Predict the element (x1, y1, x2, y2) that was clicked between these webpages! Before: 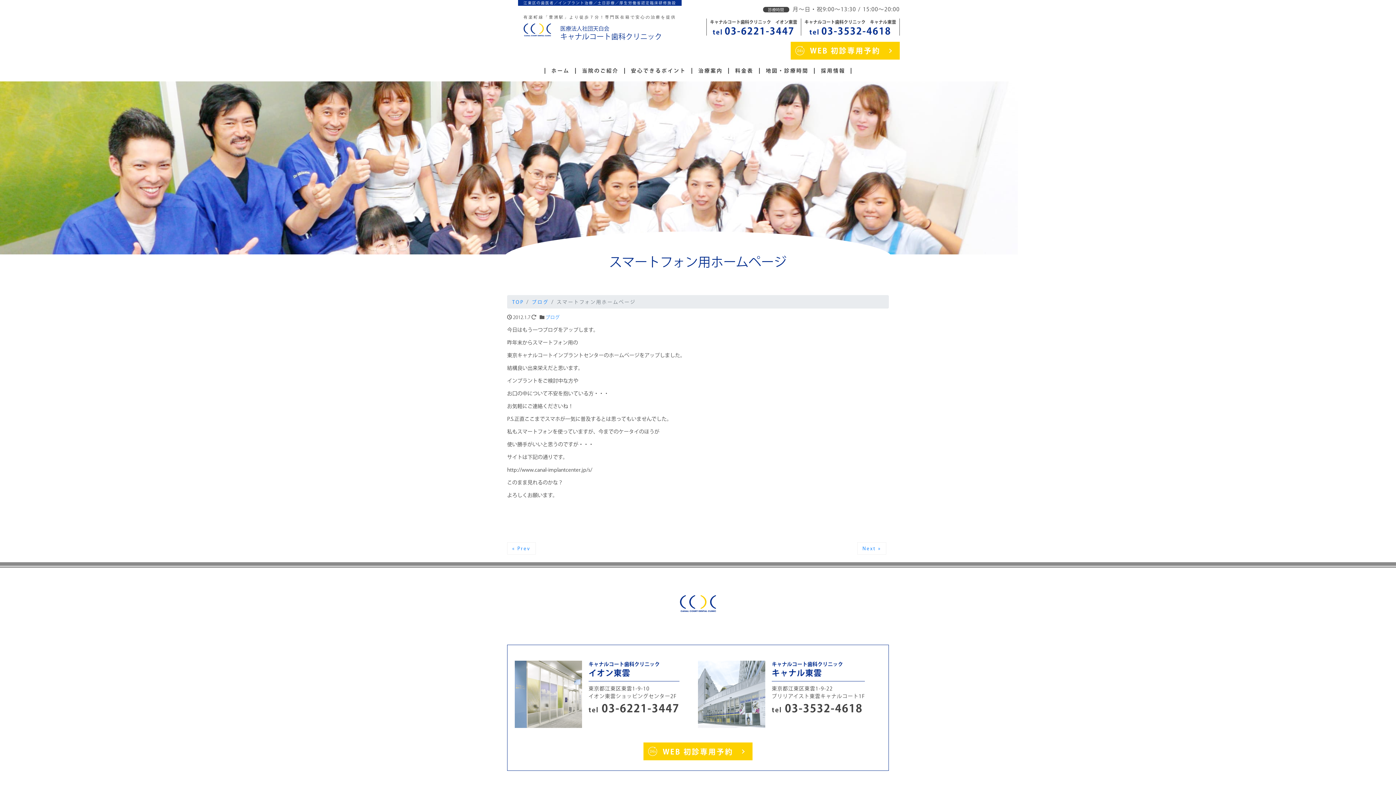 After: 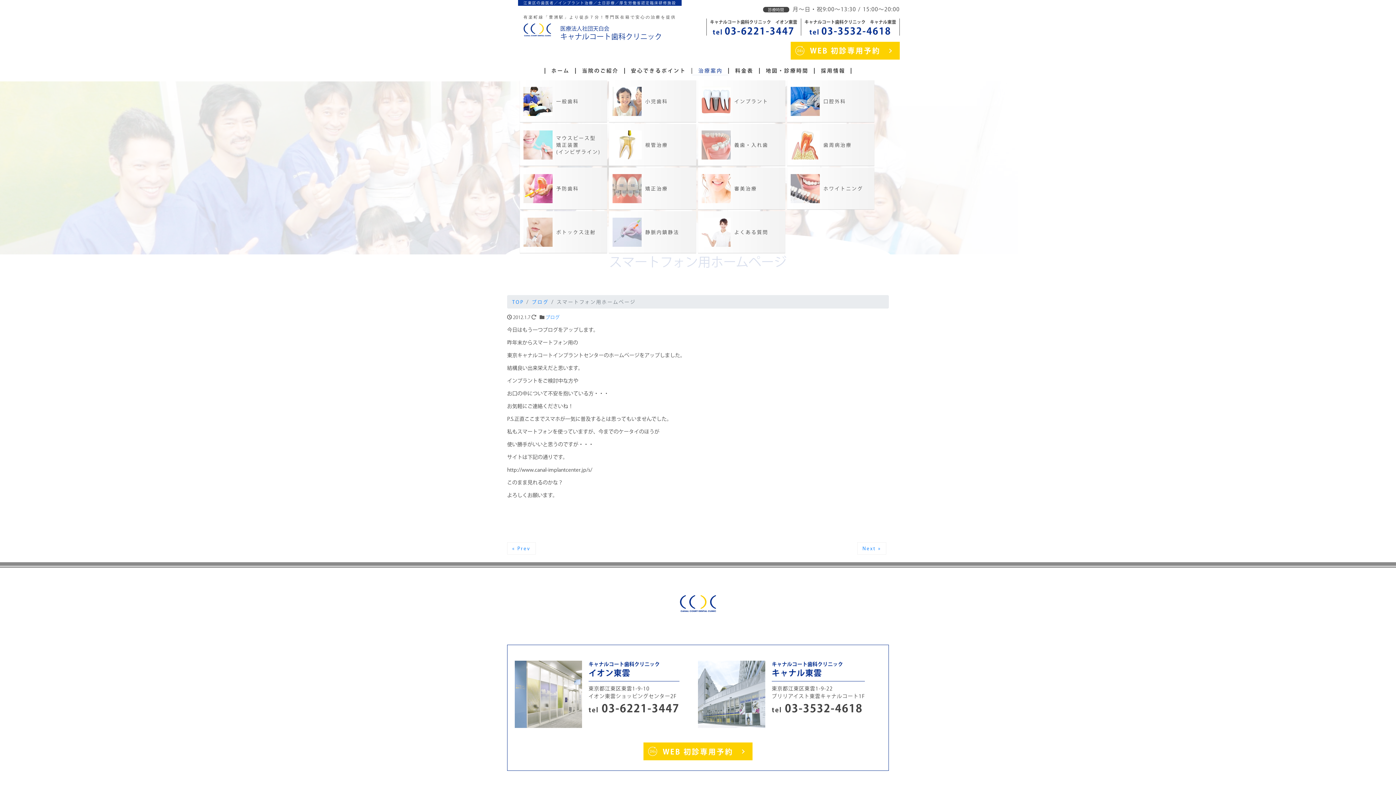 Action: bbox: (691, 67, 728, 73) label: 治療案内